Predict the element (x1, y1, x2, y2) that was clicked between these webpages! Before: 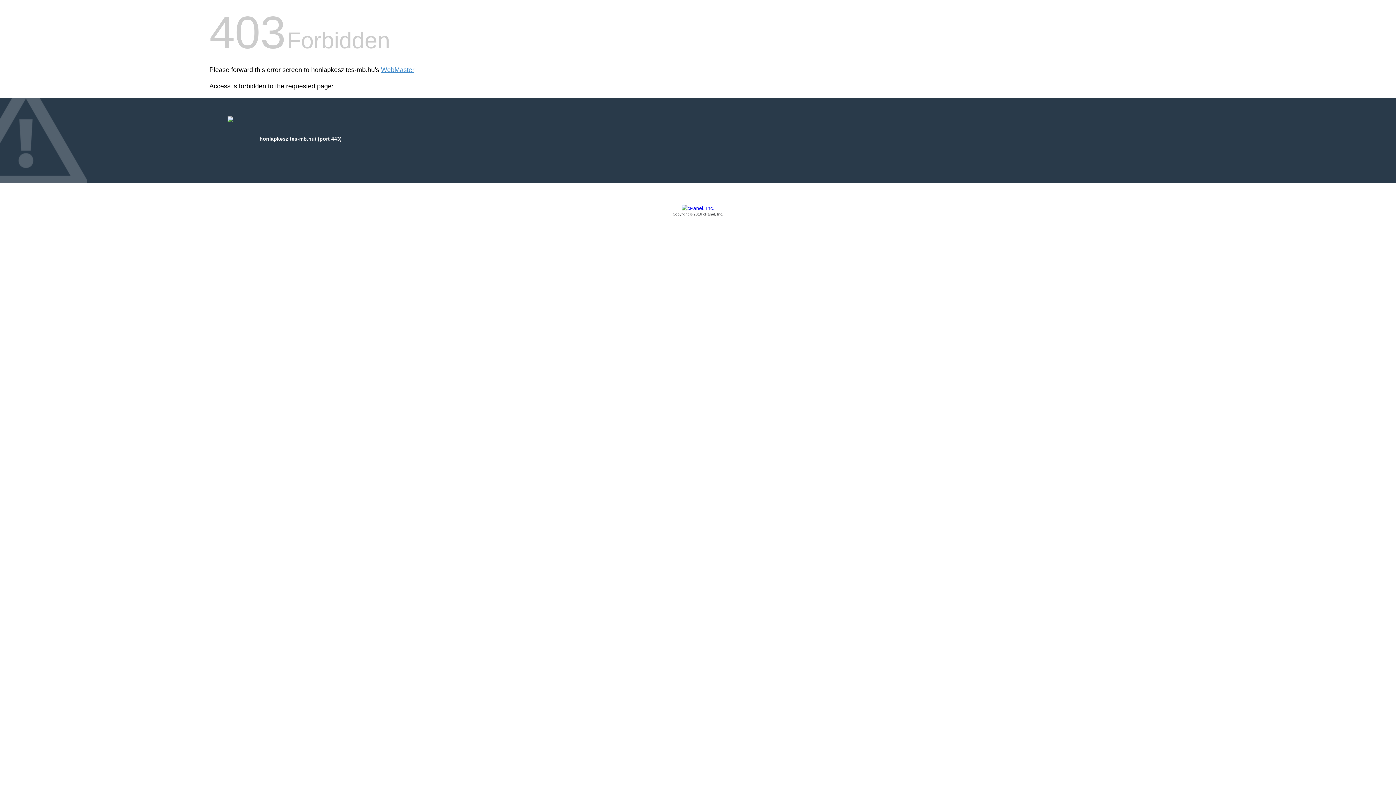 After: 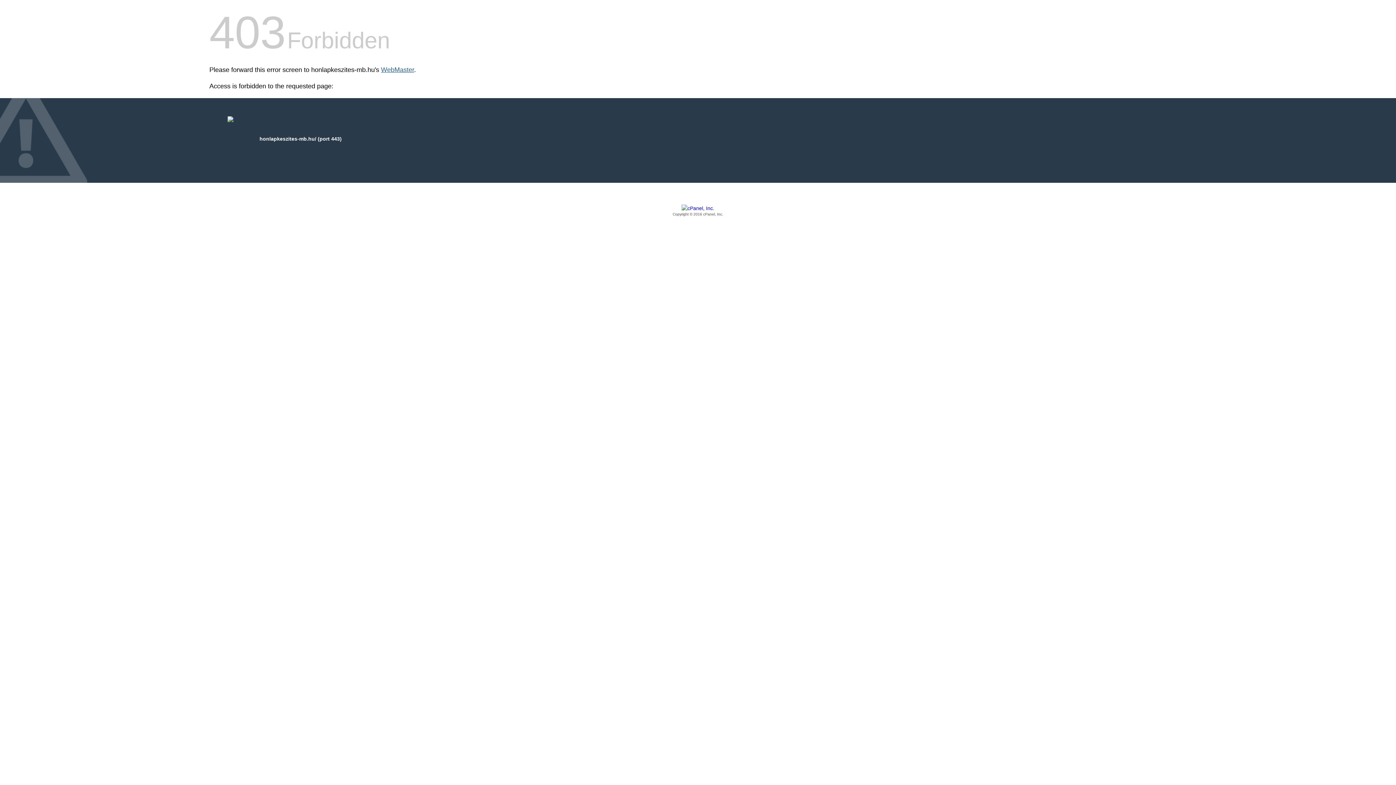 Action: bbox: (381, 66, 414, 73) label: WebMaster